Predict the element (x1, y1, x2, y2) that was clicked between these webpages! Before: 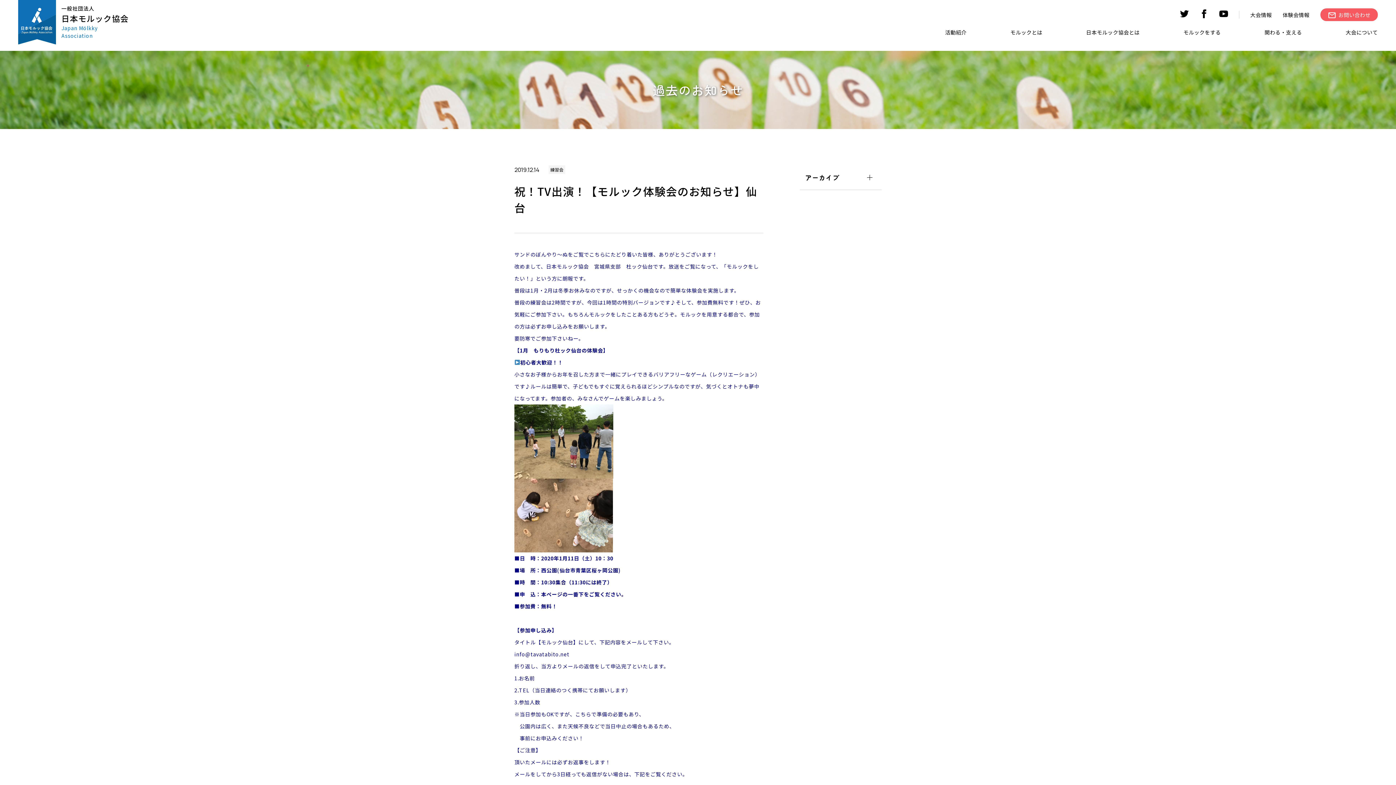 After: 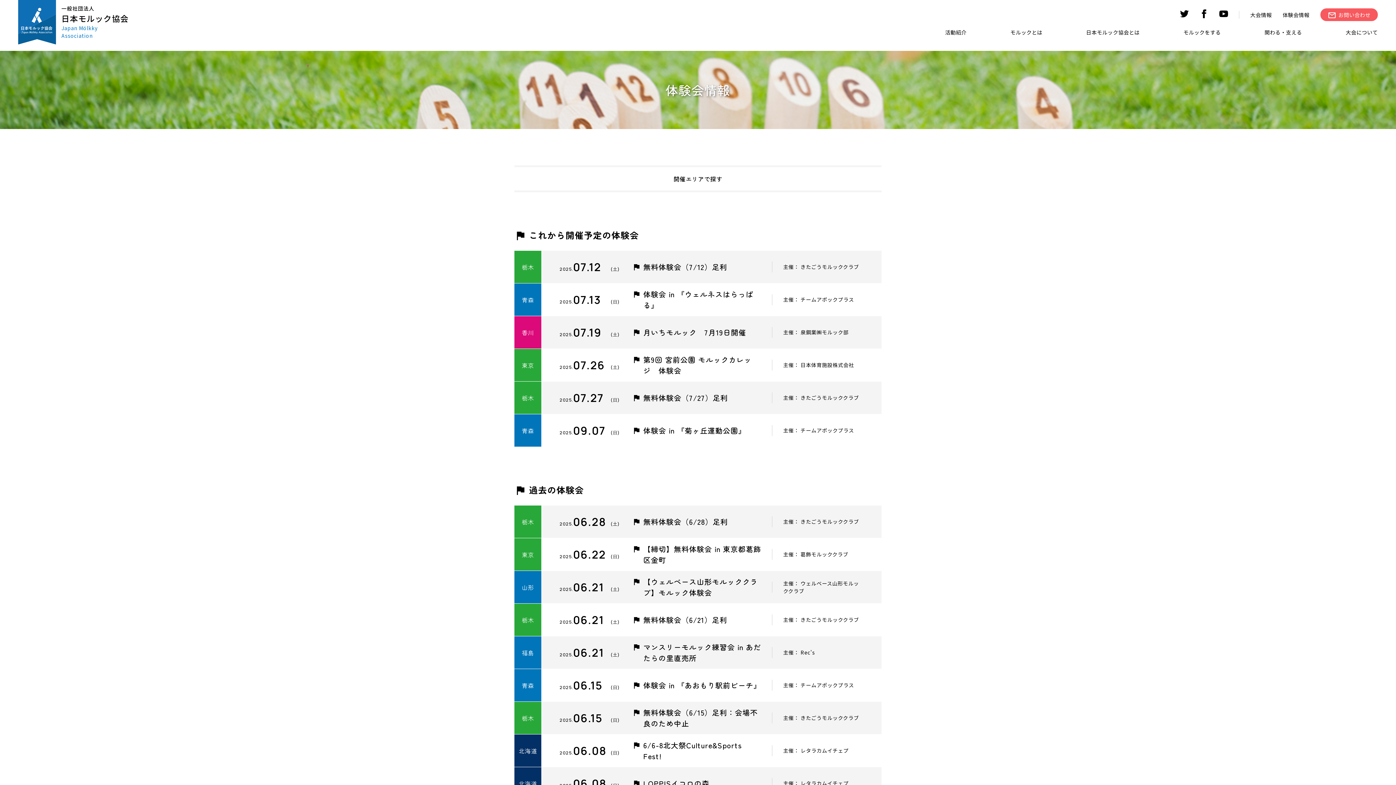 Action: label: 体験会情報 bbox: (1282, 10, 1309, 18)